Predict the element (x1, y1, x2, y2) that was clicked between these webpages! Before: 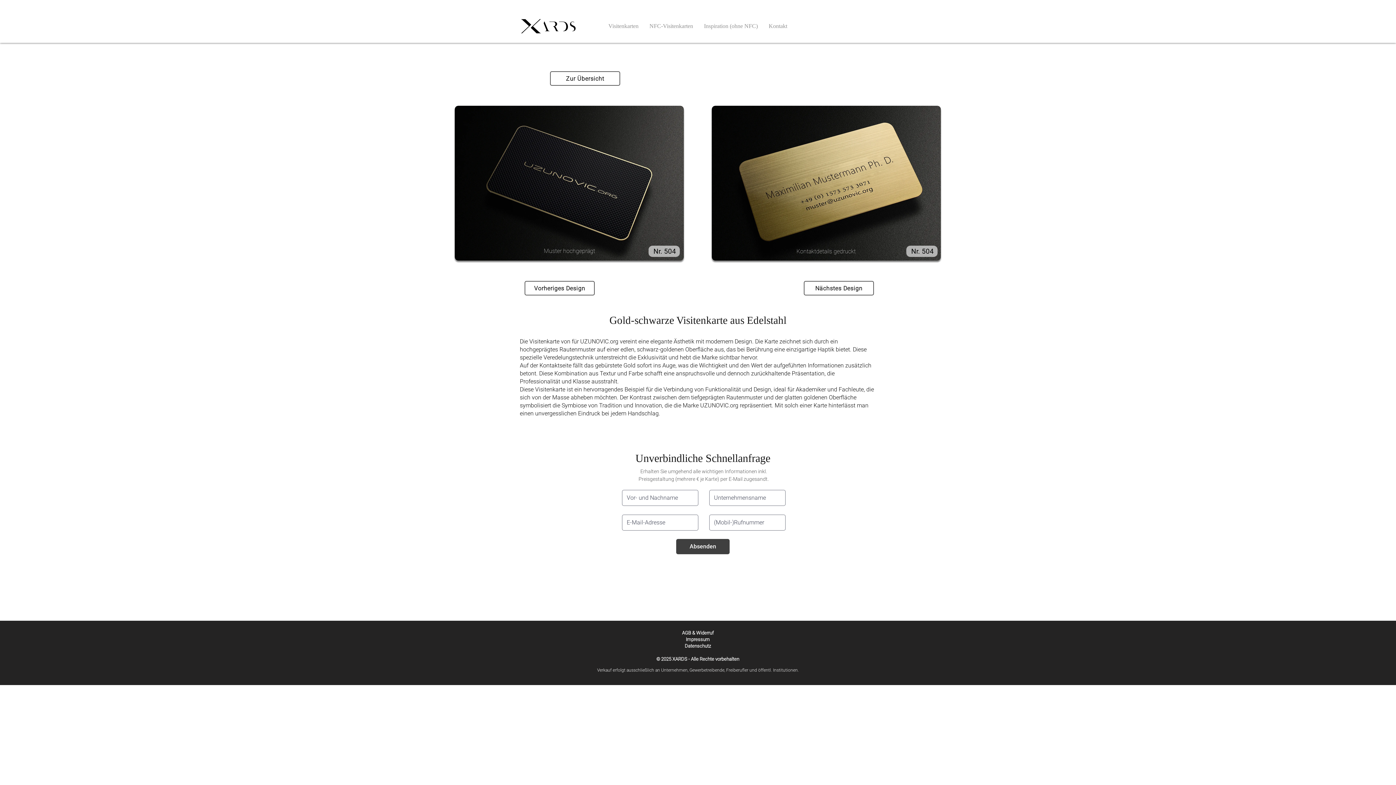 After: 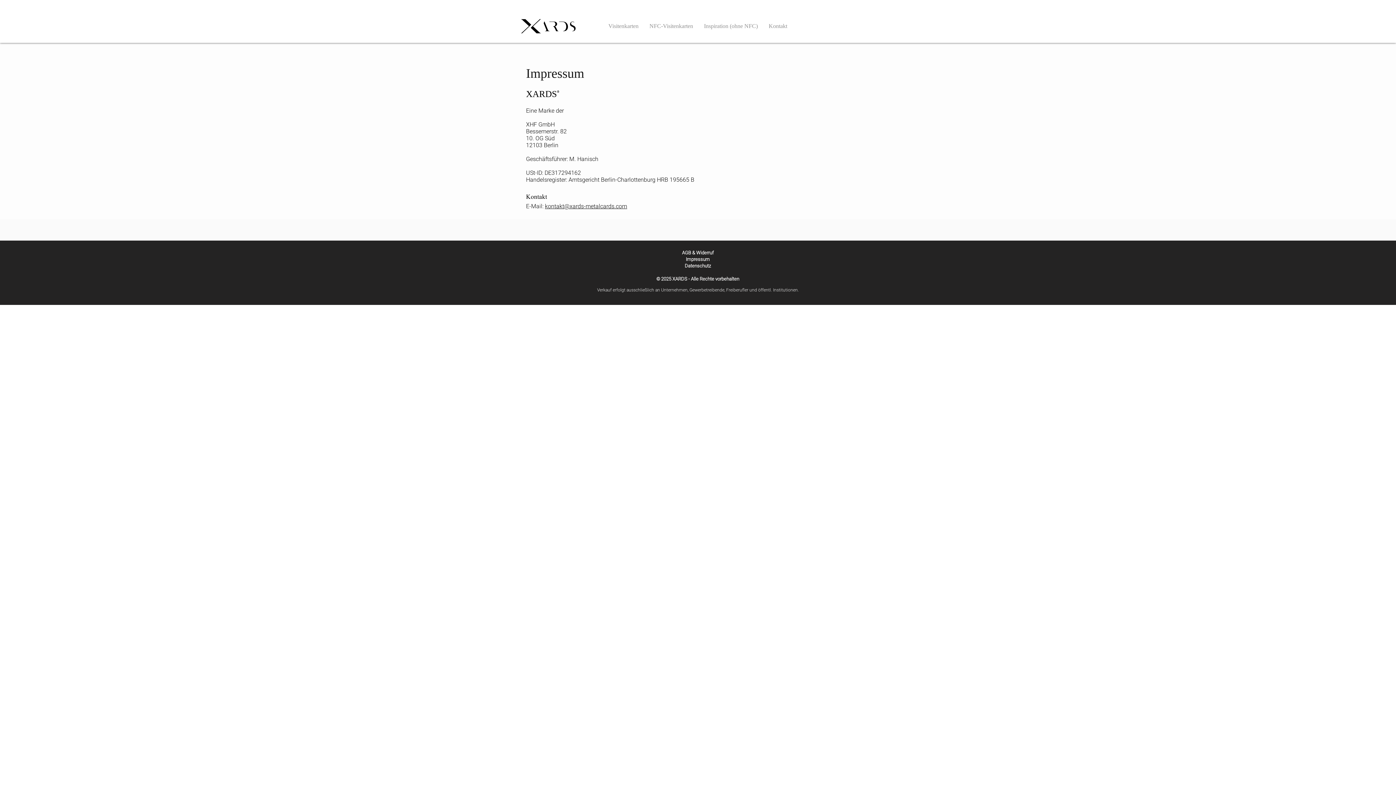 Action: bbox: (686, 637, 710, 642) label: Impressum